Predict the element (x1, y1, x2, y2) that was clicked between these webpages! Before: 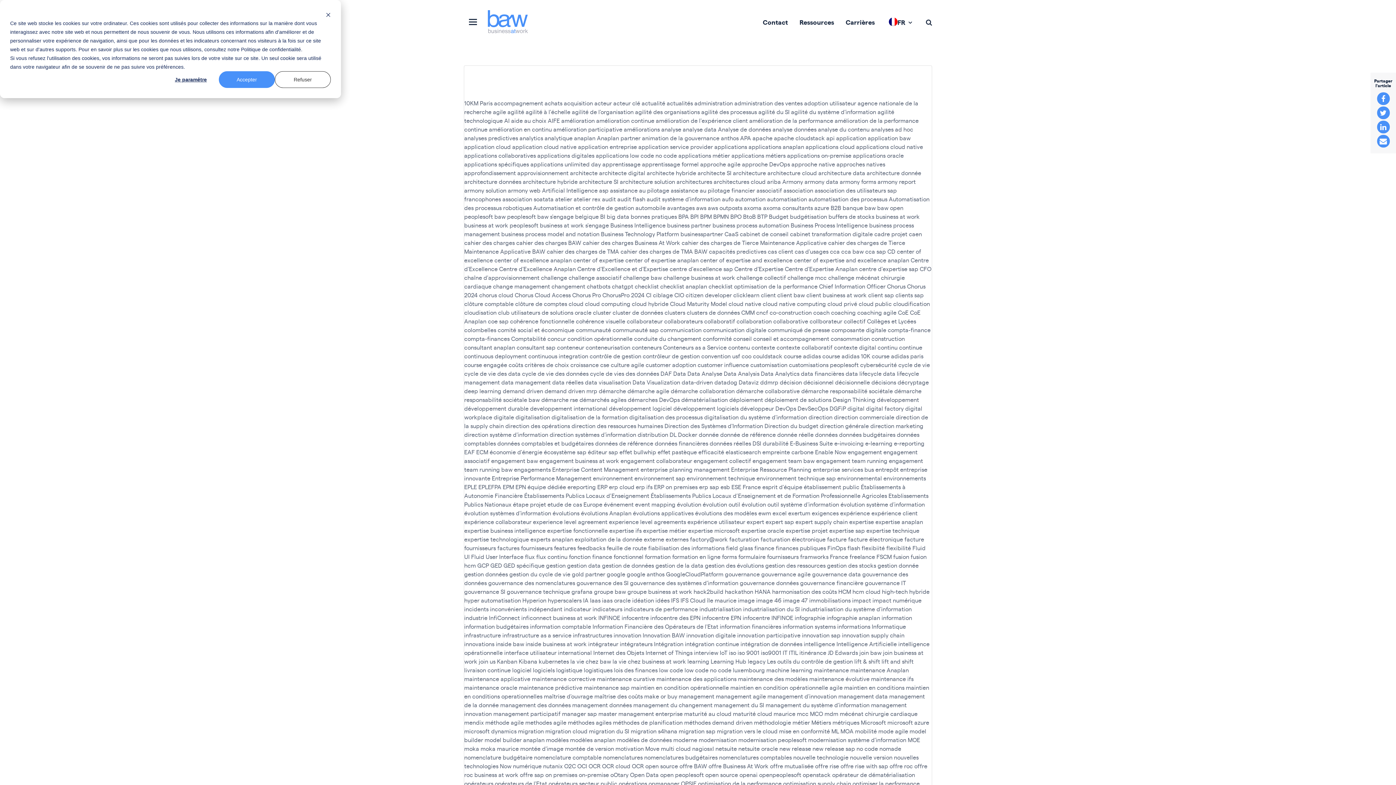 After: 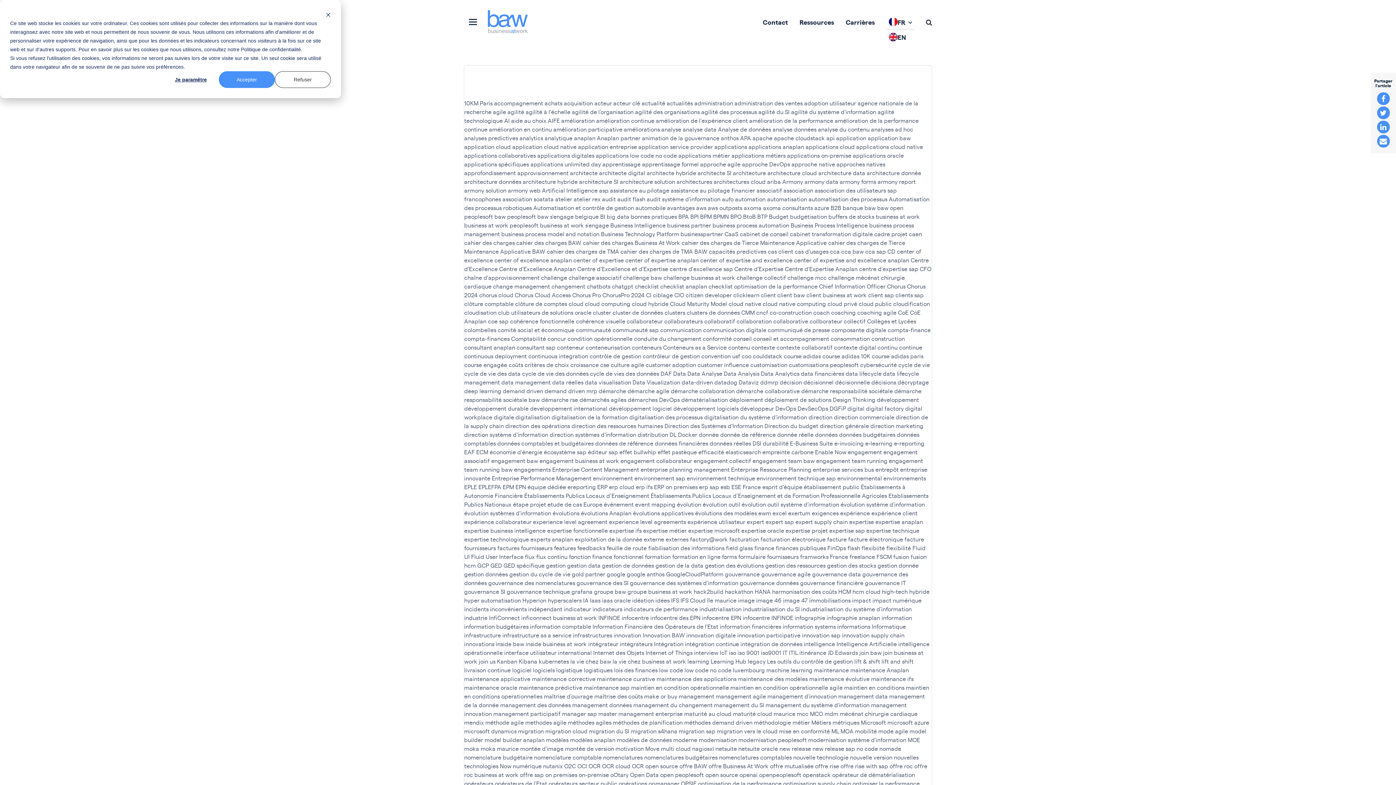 Action: bbox: (886, 14, 914, 29) label: FR